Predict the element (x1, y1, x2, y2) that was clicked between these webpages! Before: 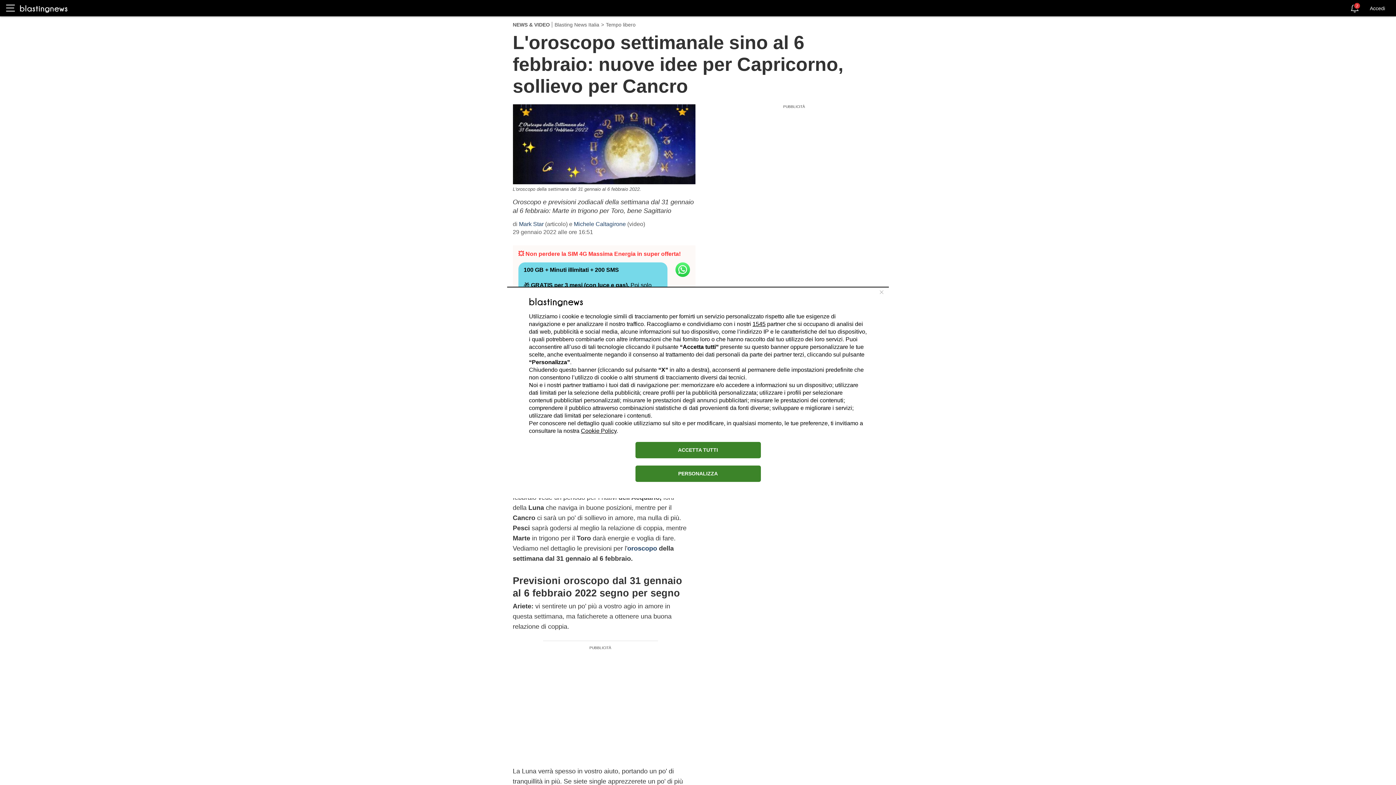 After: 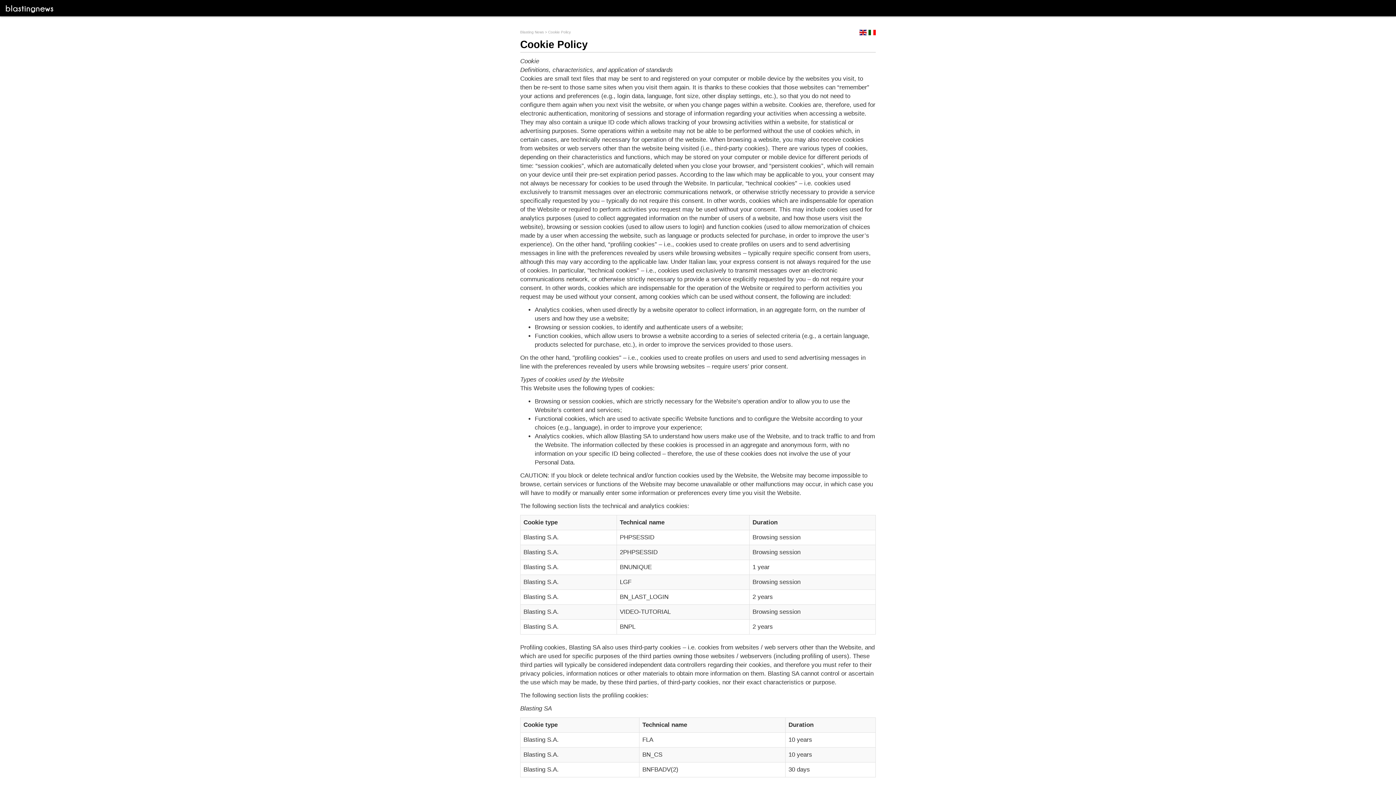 Action: bbox: (581, 427, 616, 434) label: Cookie Policy